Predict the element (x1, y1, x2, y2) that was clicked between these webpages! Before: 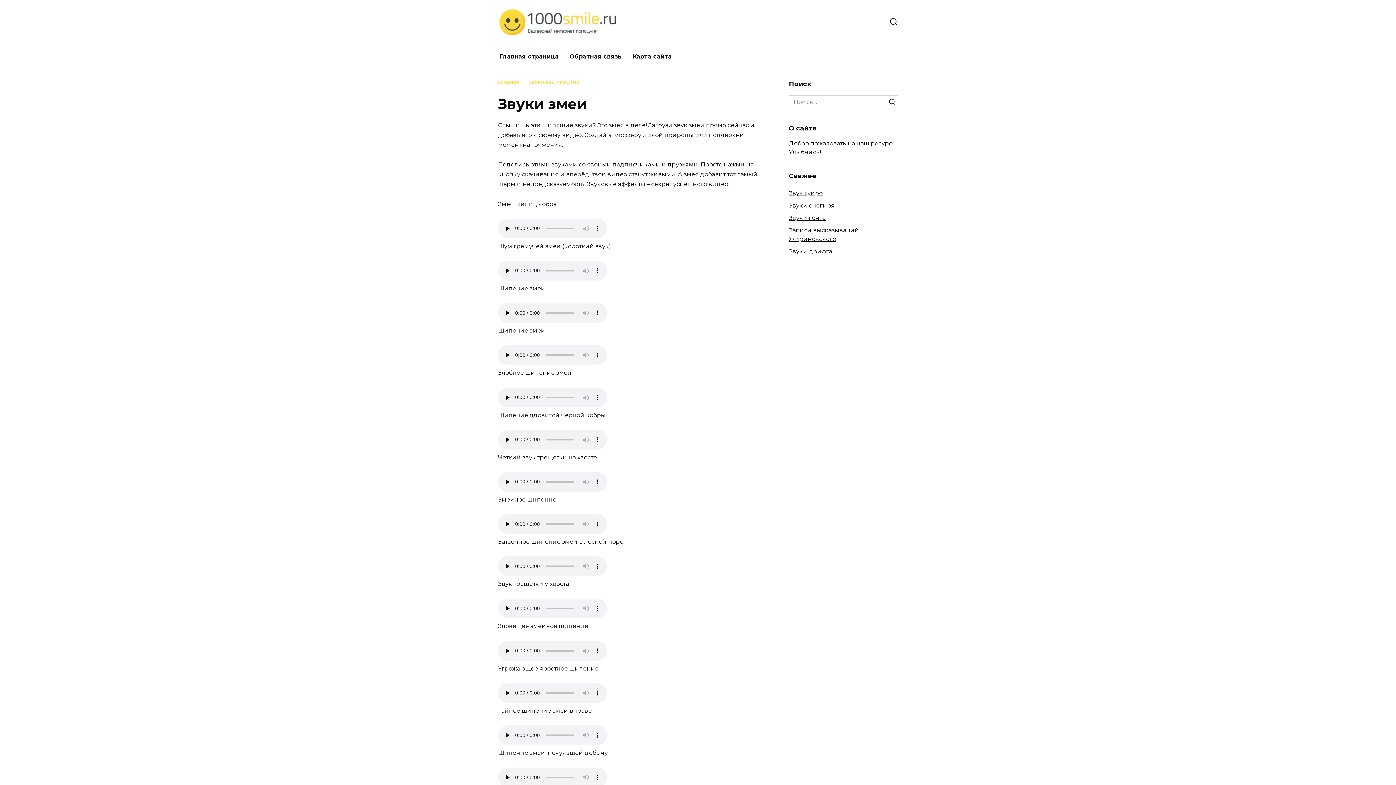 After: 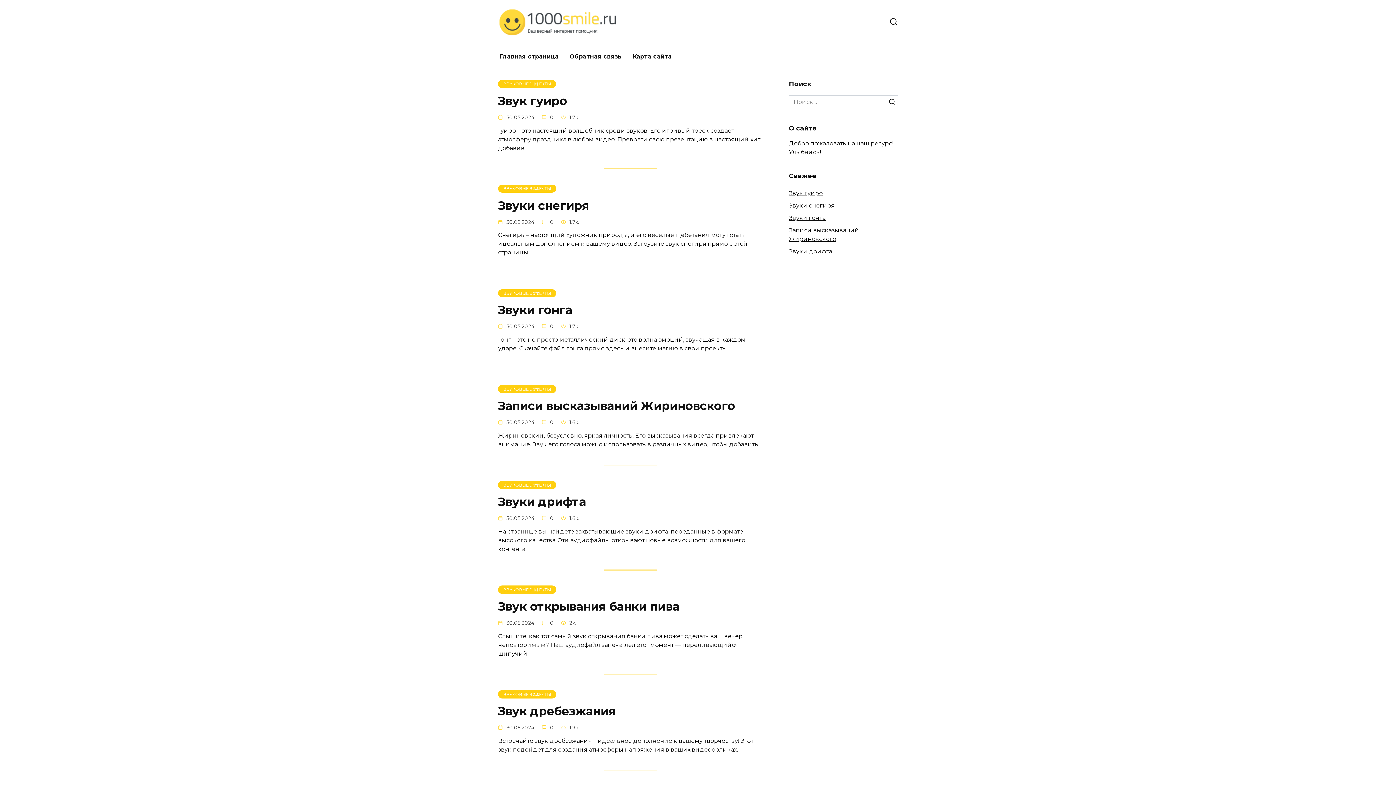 Action: bbox: (494, 45, 564, 68) label: Главная страница